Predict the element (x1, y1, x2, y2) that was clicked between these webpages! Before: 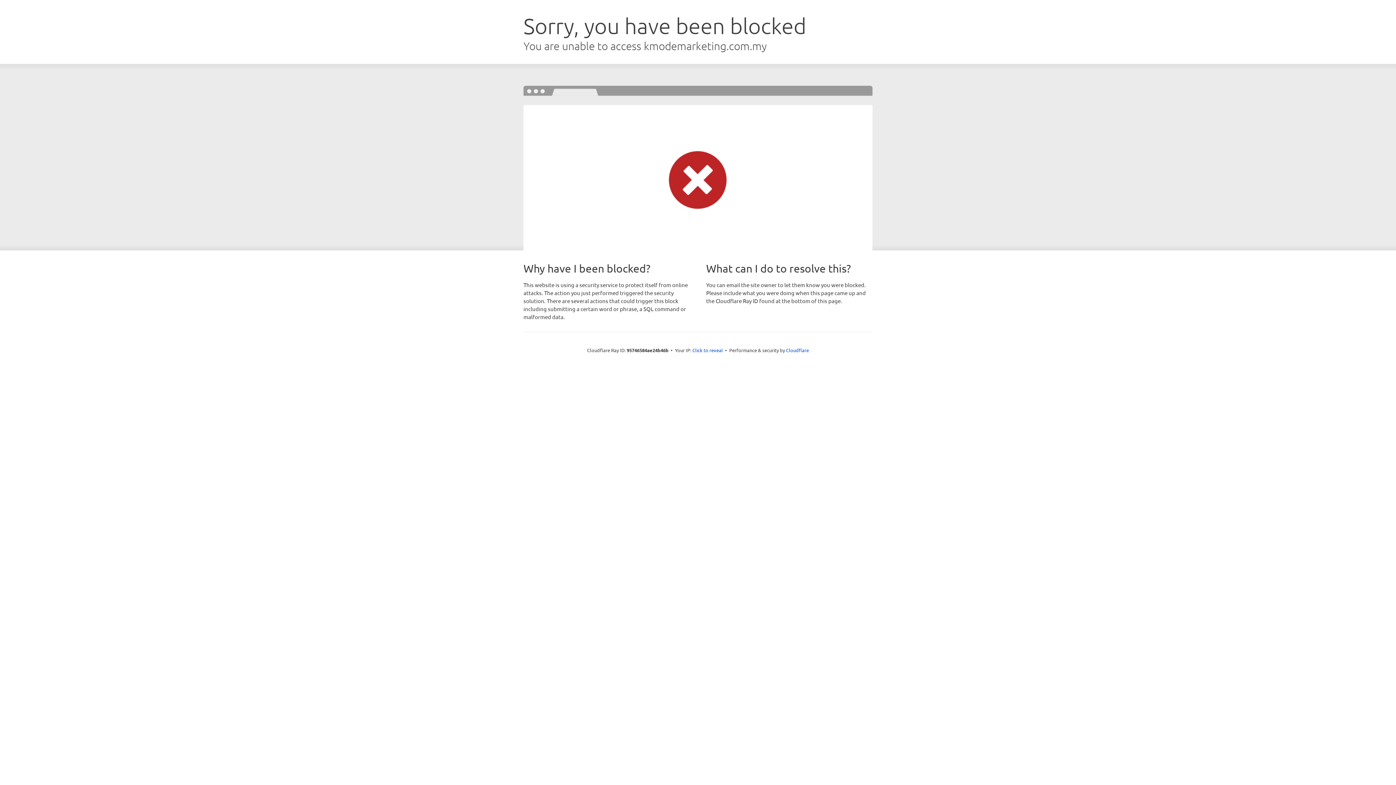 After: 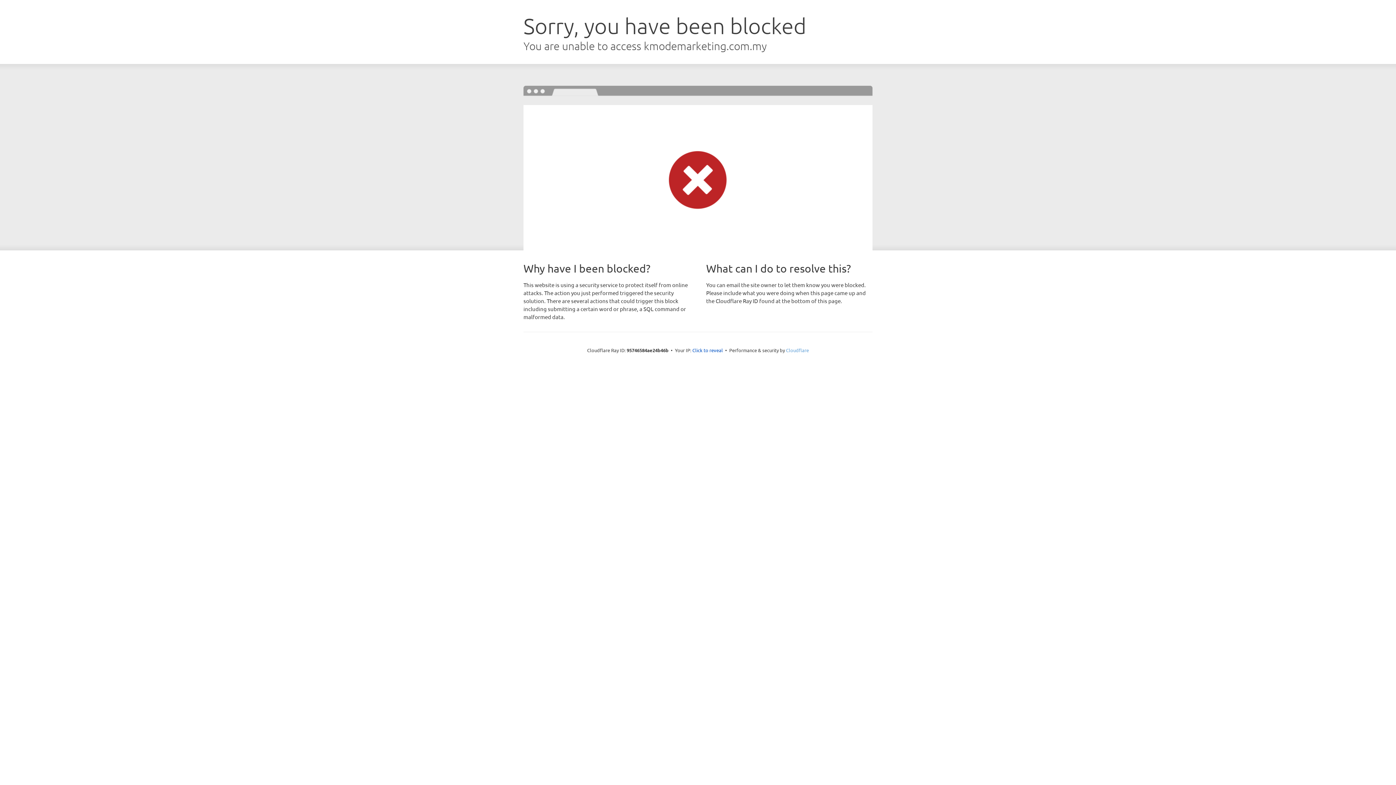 Action: bbox: (786, 347, 809, 353) label: Cloudflare